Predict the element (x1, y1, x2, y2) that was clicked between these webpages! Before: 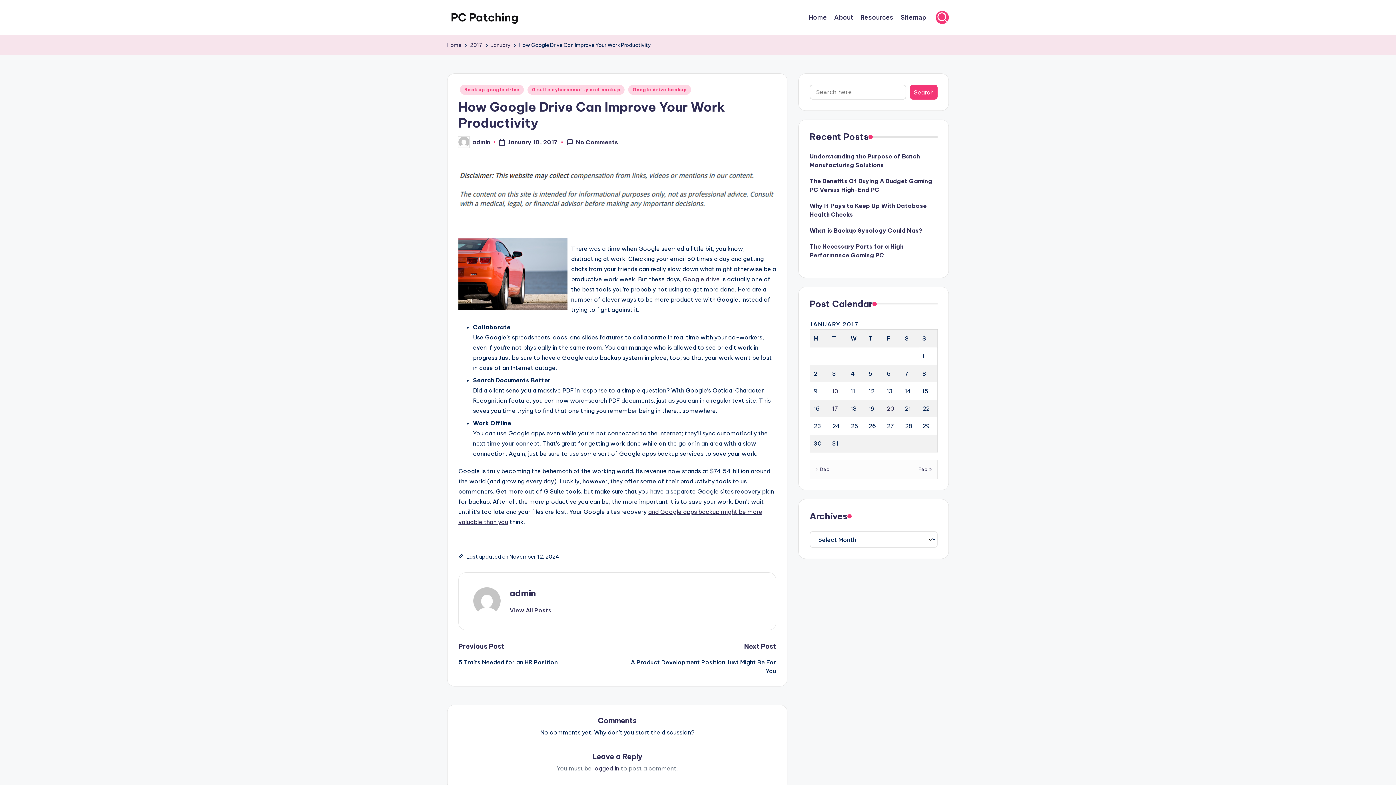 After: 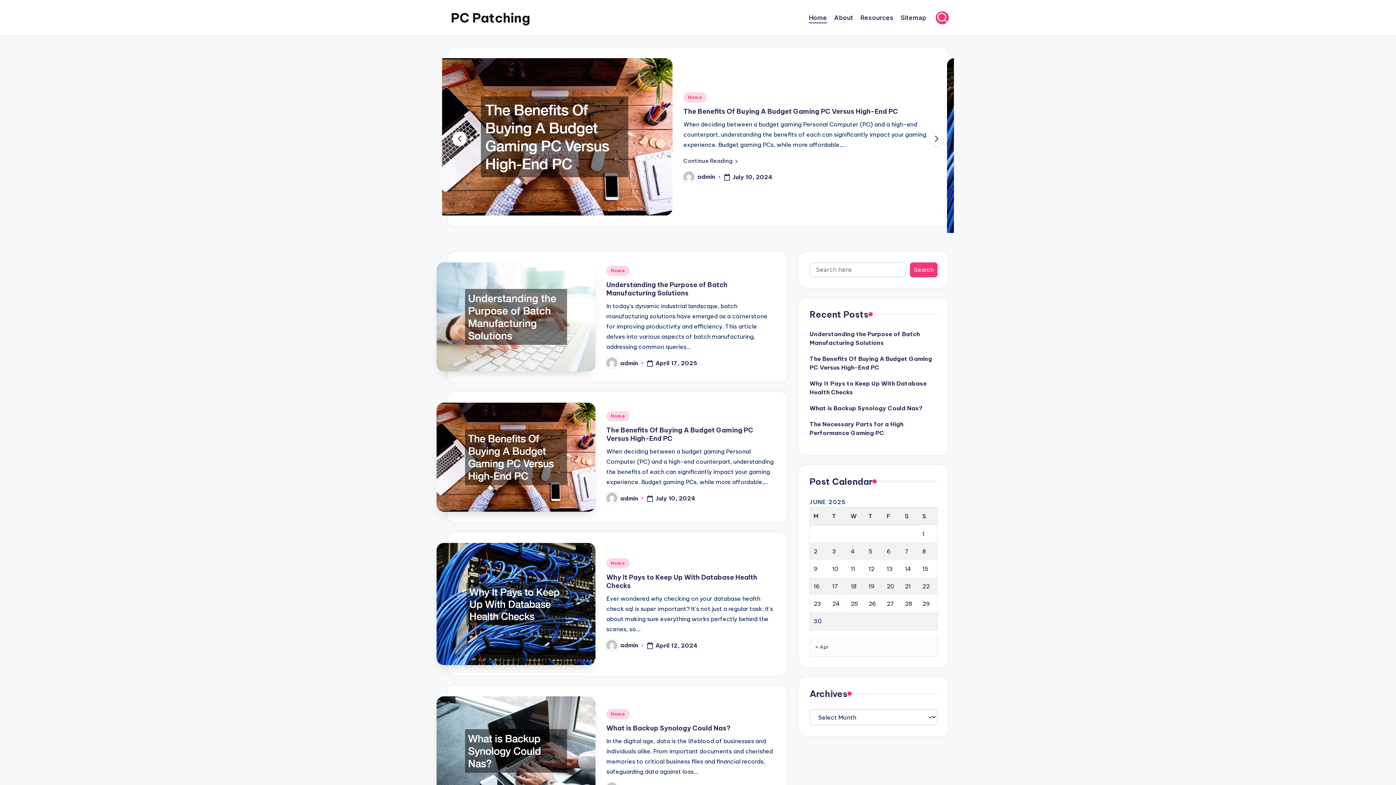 Action: label: Home bbox: (447, 40, 461, 49)